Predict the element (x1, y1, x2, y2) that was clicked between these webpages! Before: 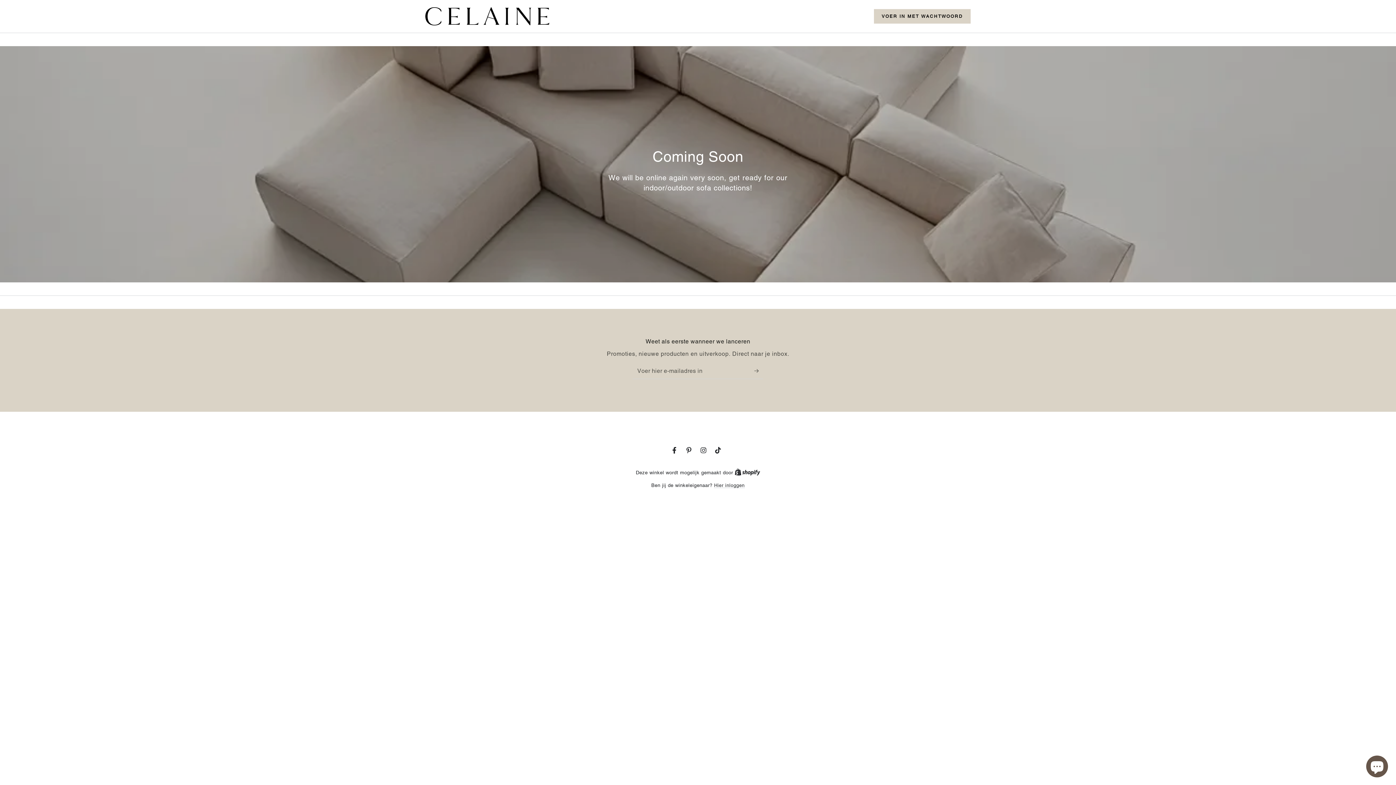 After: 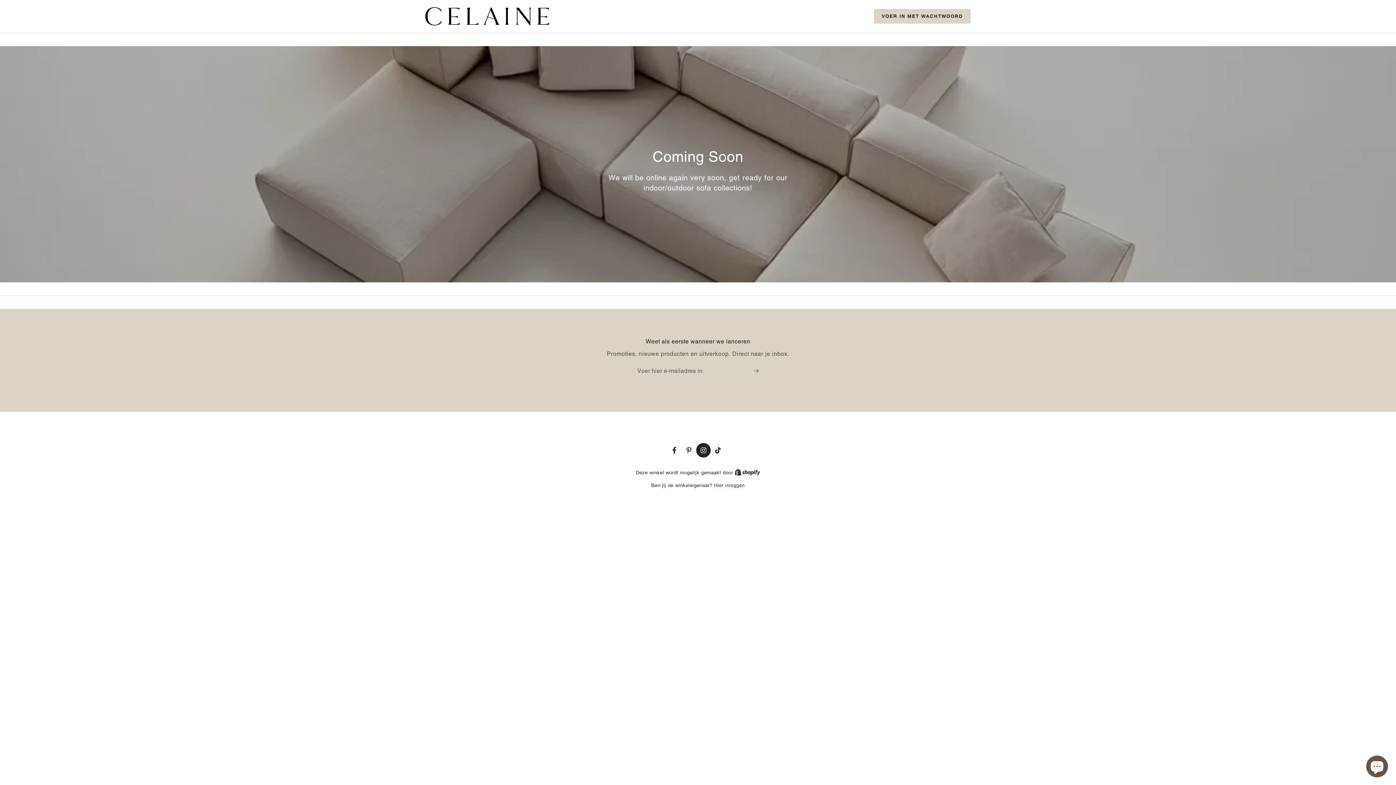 Action: label: Instagram bbox: (696, 443, 710, 457)